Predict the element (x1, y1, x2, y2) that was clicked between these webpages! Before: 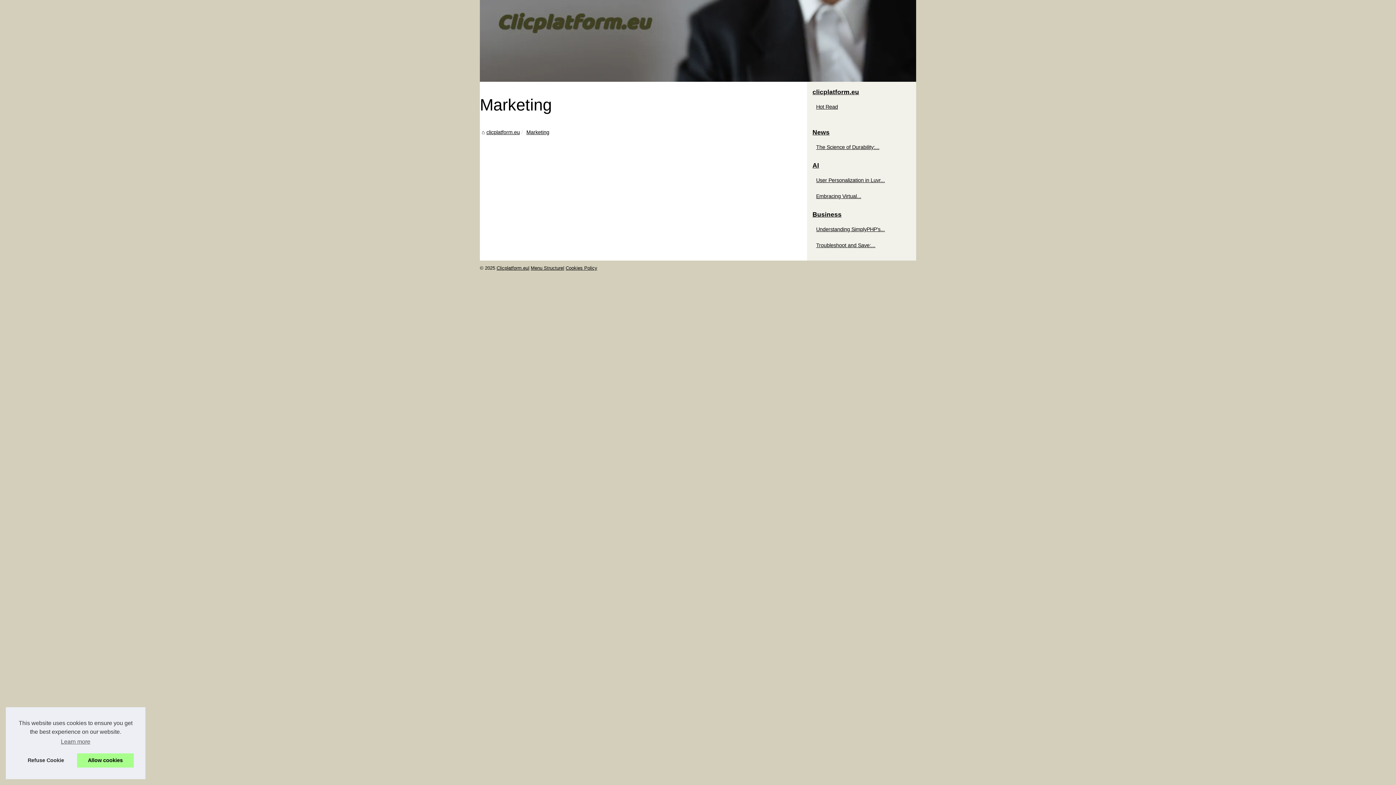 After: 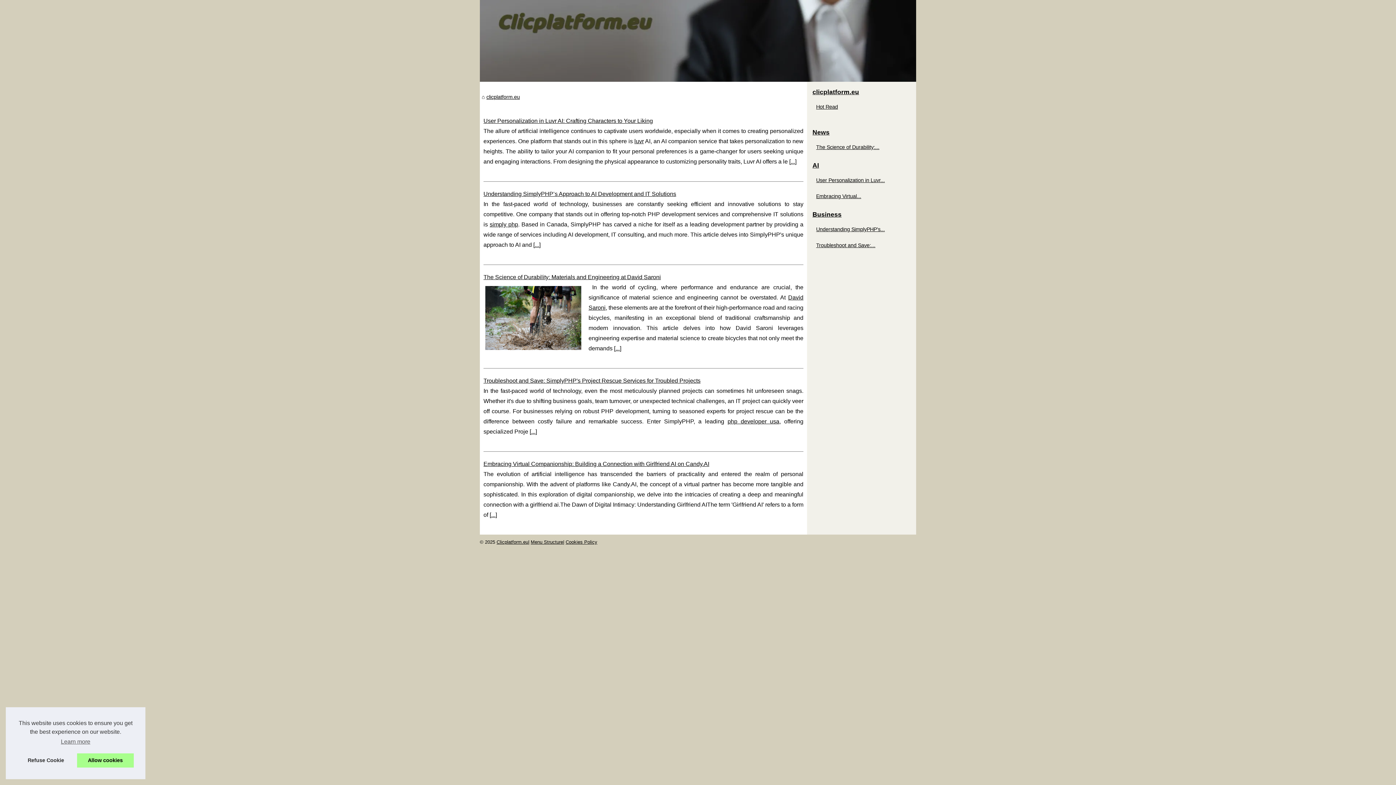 Action: bbox: (496, 265, 528, 270) label: Clicplatform.eu